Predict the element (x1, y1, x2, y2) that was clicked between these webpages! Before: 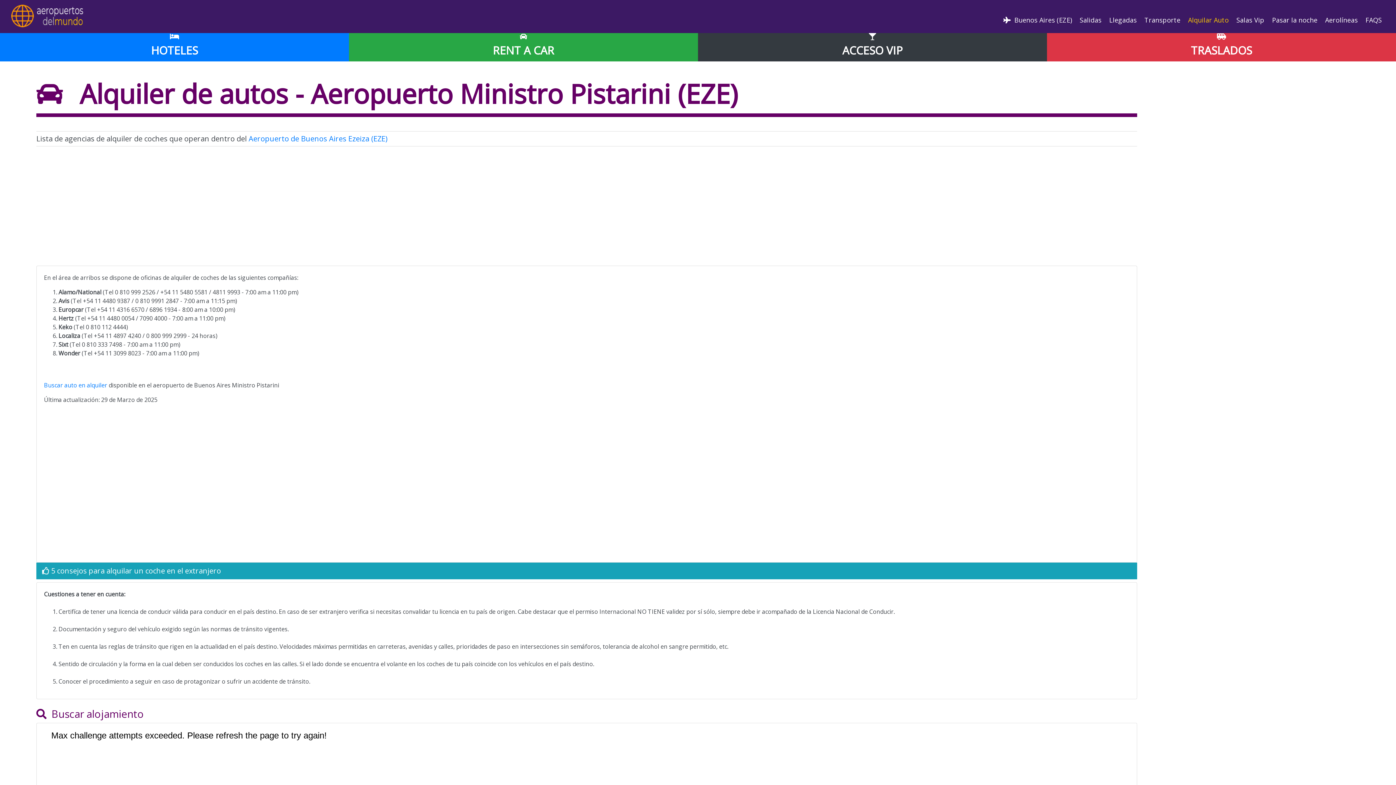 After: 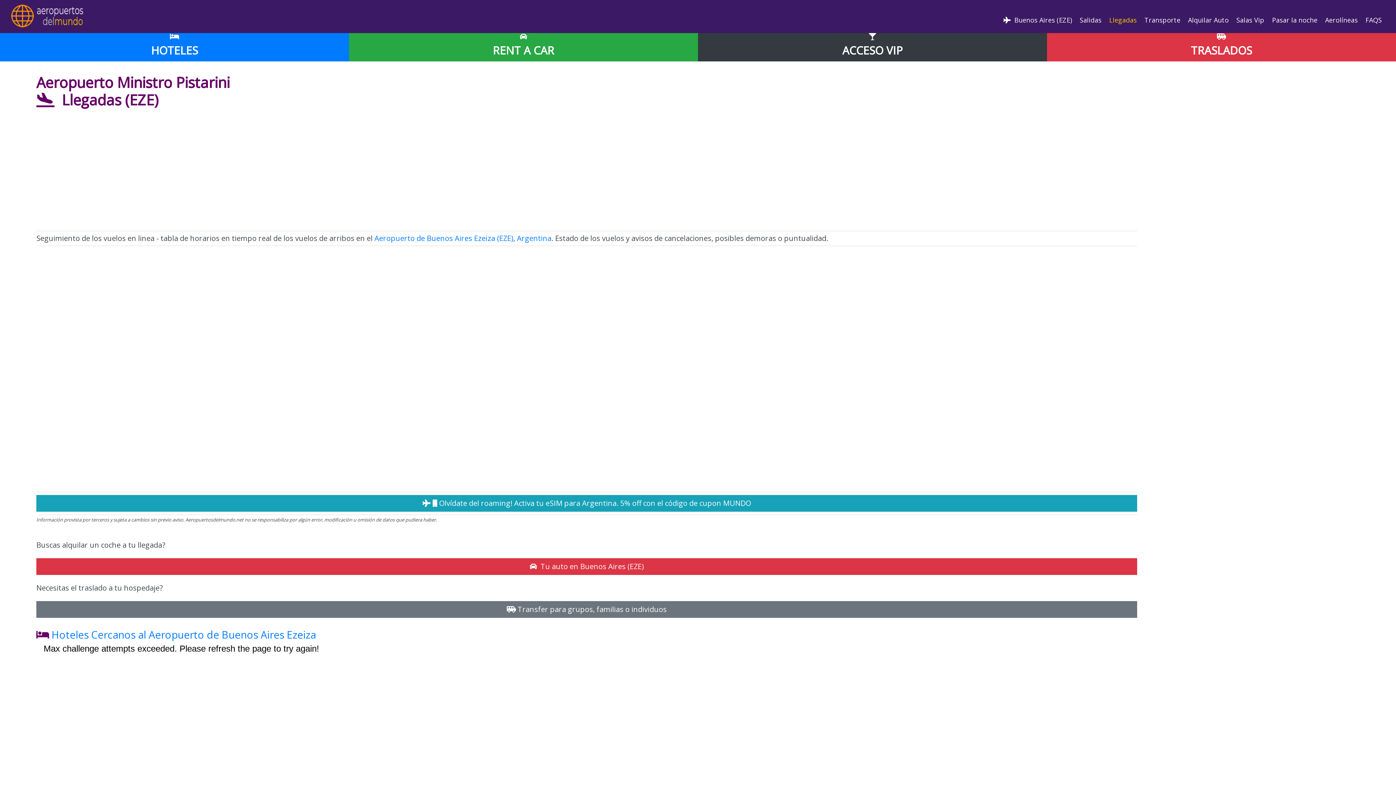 Action: label:  Llegadas bbox: (1104, 5, 1140, 27)